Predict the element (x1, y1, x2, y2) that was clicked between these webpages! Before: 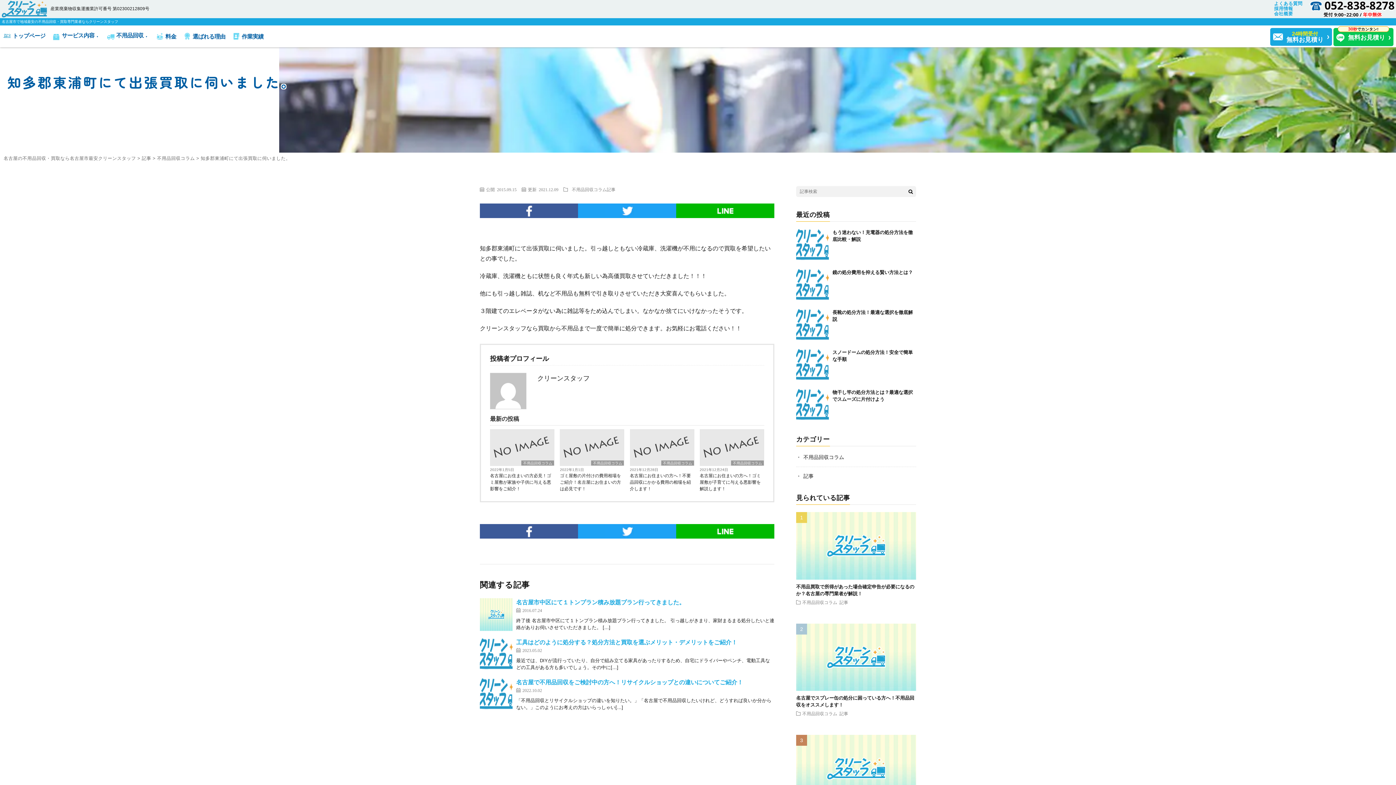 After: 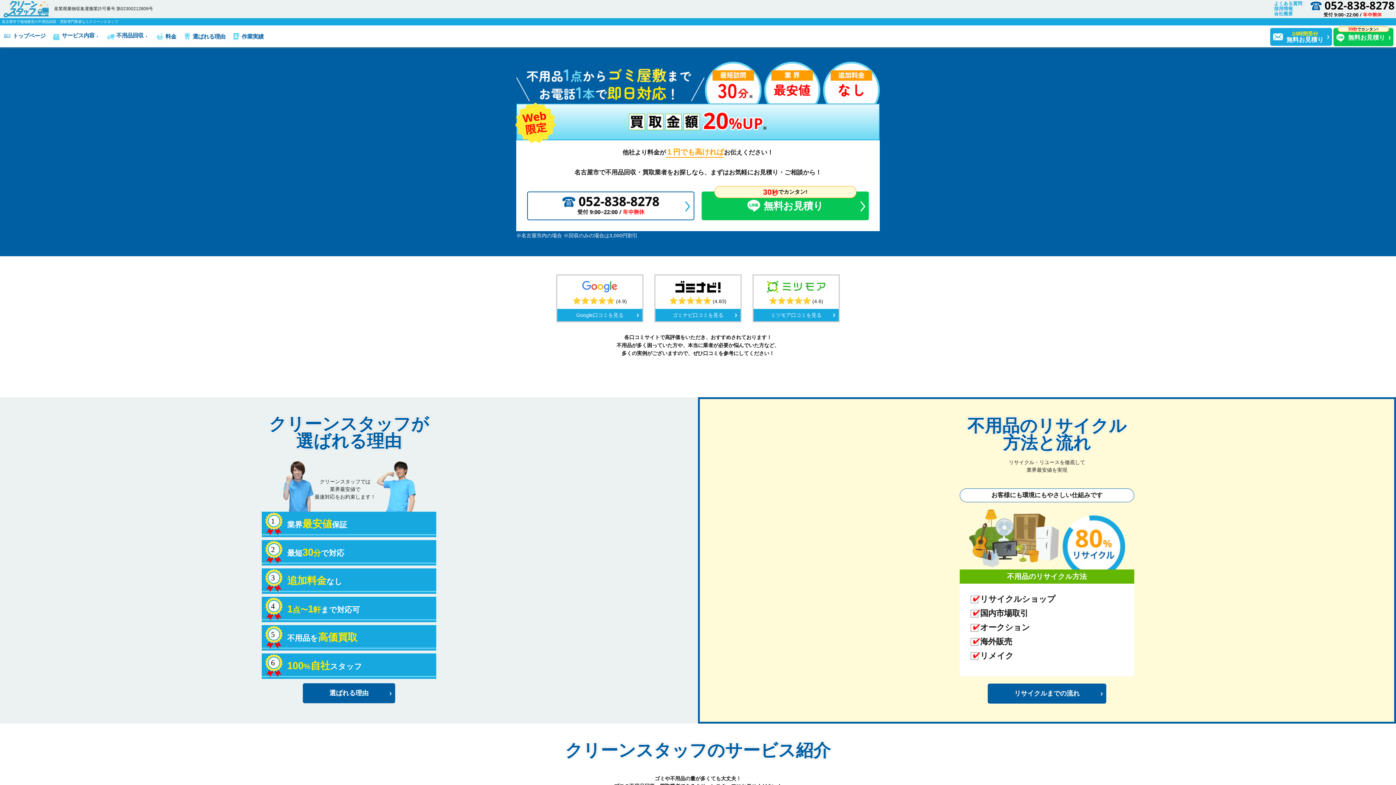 Action: bbox: (0, 25, 49, 46) label: トップページ